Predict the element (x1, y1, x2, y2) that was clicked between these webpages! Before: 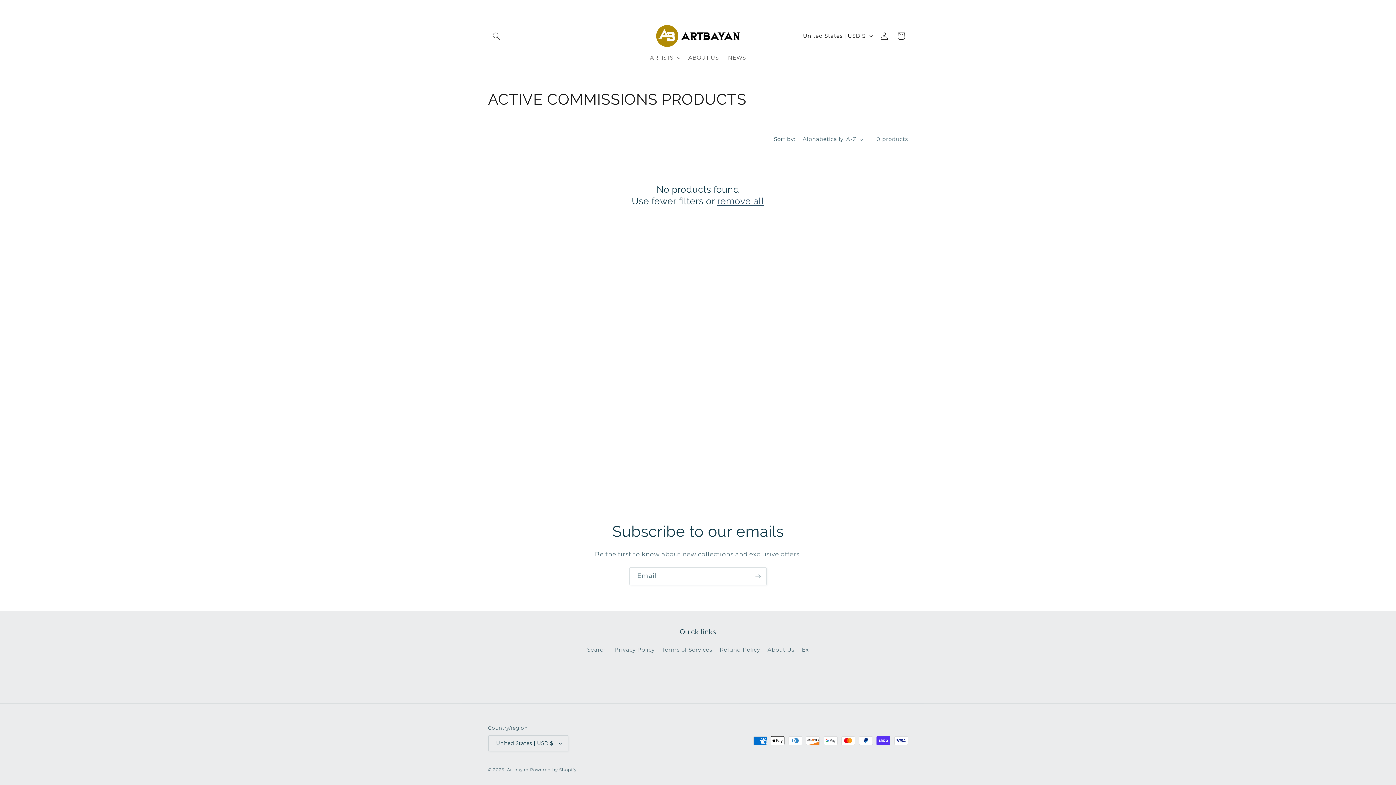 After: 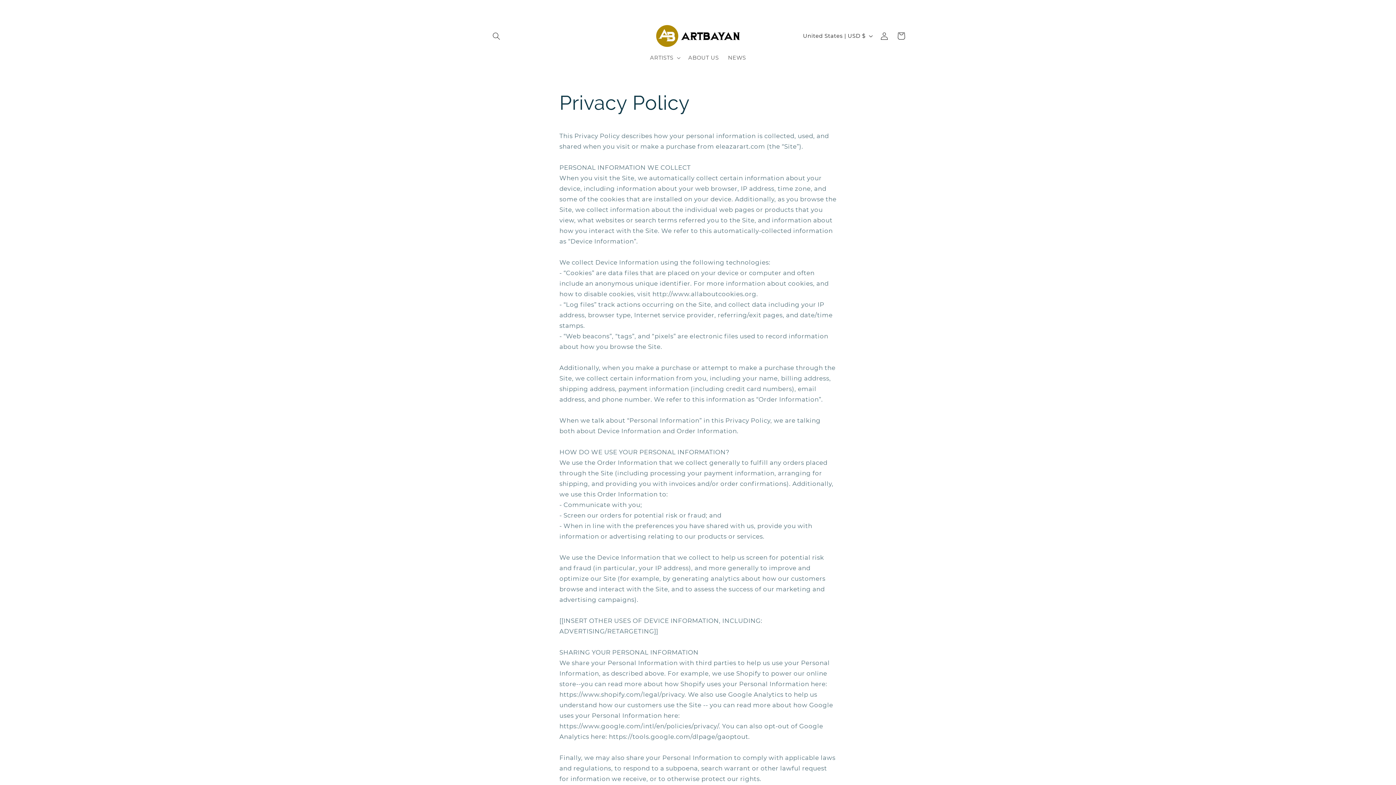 Action: label: Privacy Policy bbox: (614, 644, 654, 656)